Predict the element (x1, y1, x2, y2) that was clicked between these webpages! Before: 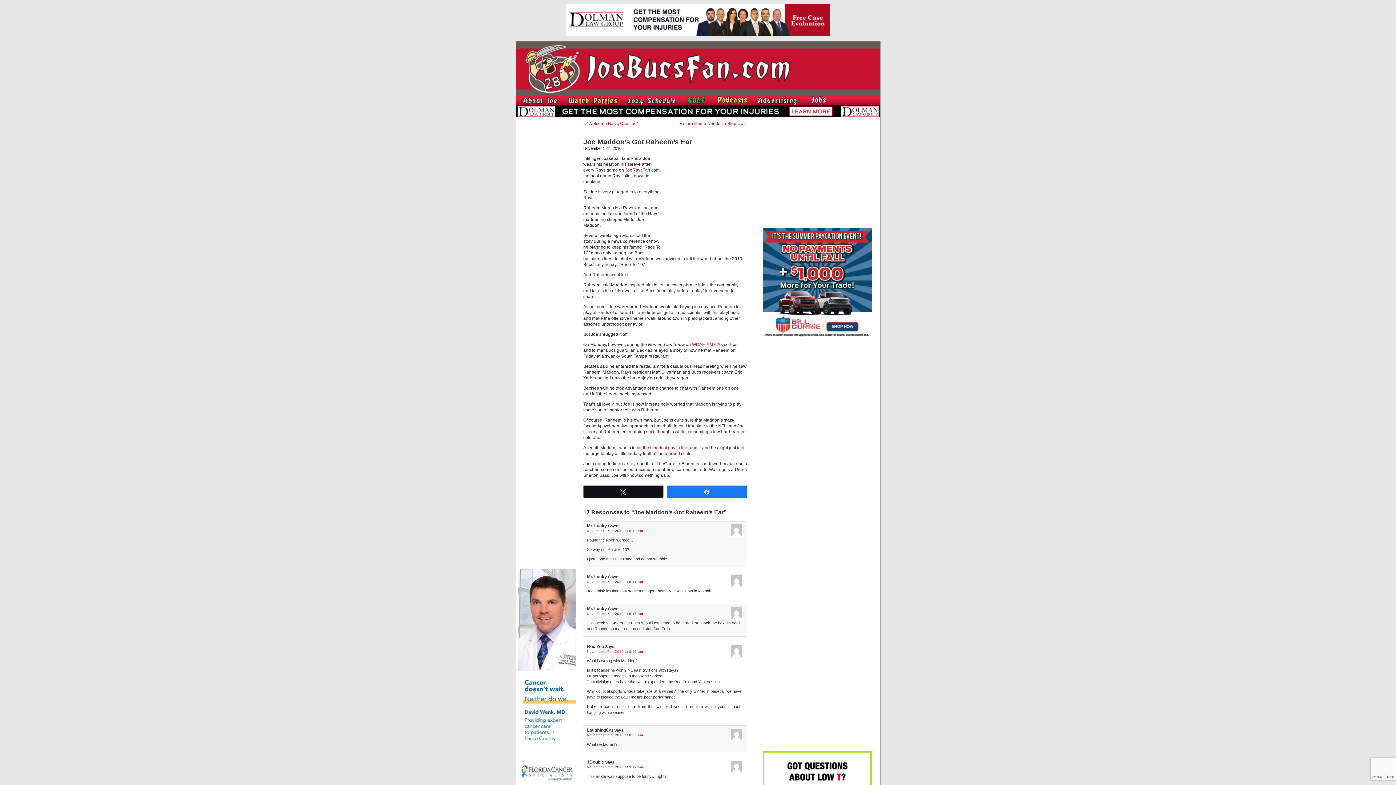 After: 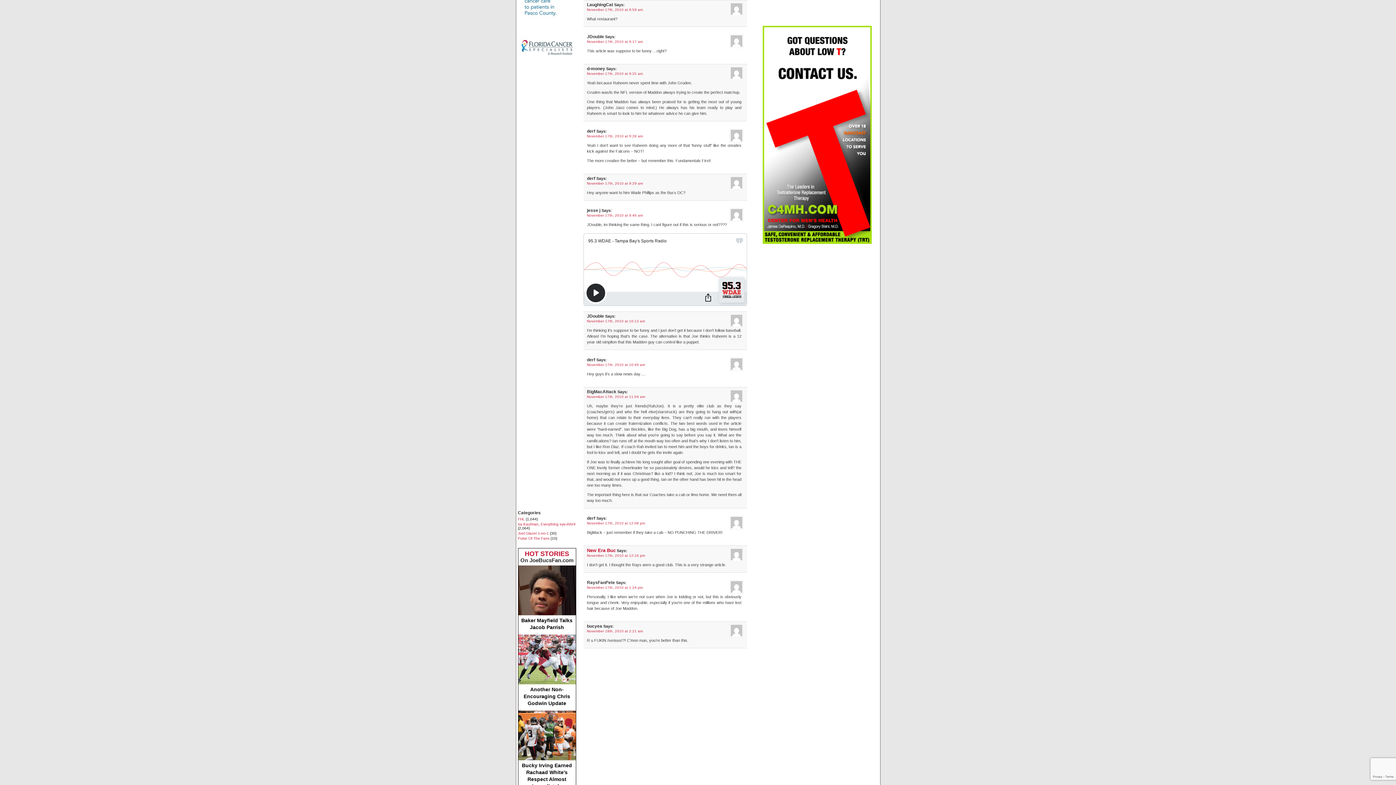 Action: label: November 17th, 2010 at 8:59 am bbox: (587, 733, 643, 737)